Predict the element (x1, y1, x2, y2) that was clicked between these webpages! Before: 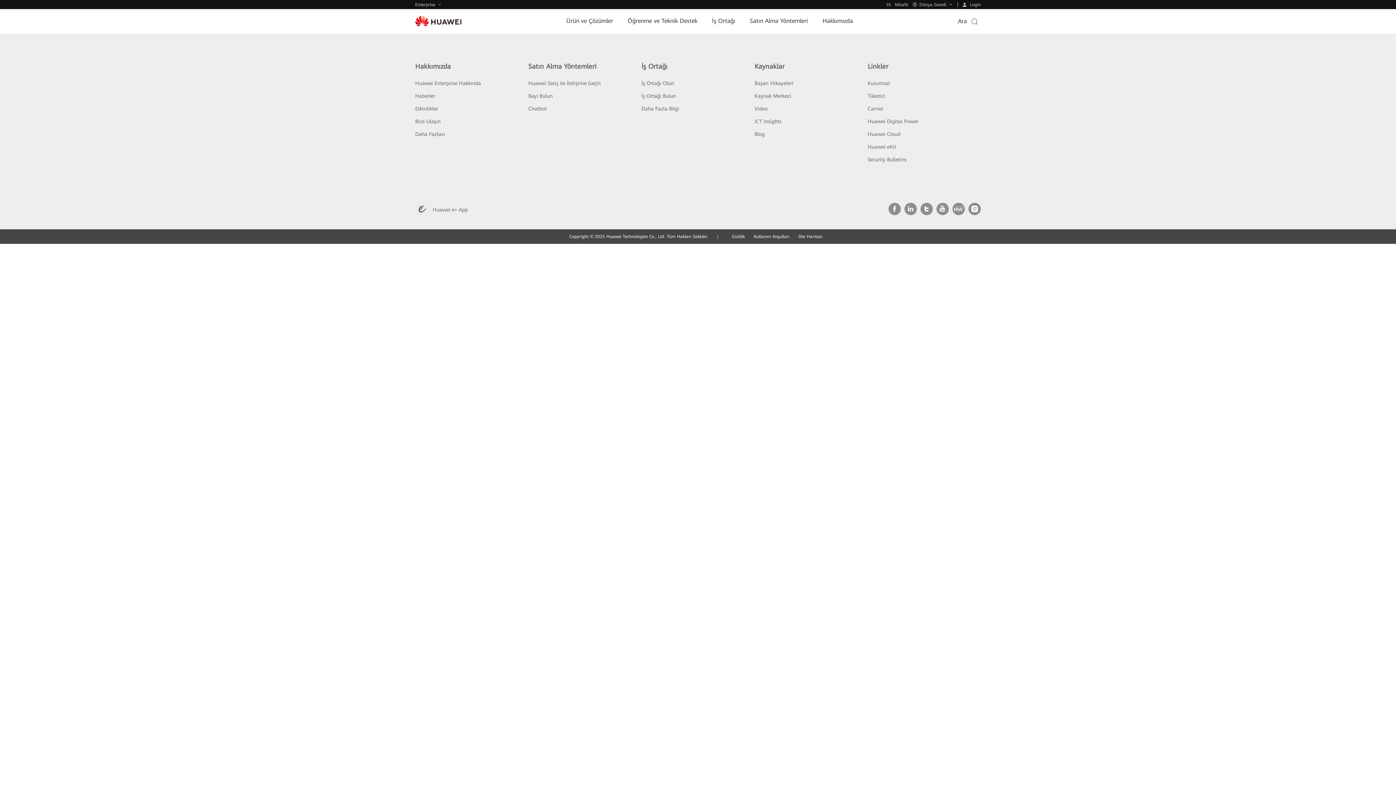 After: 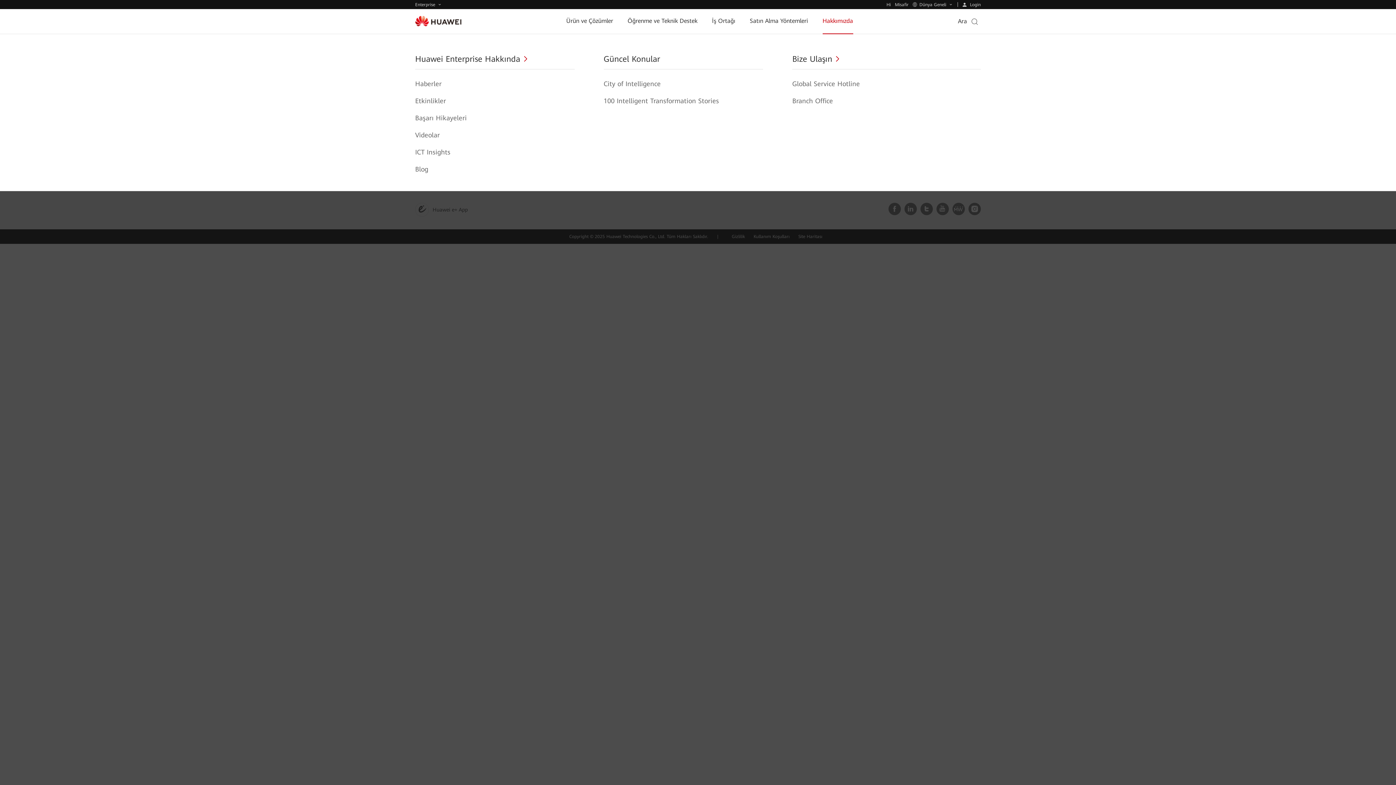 Action: bbox: (822, 8, 853, 33) label: Hakkımızda